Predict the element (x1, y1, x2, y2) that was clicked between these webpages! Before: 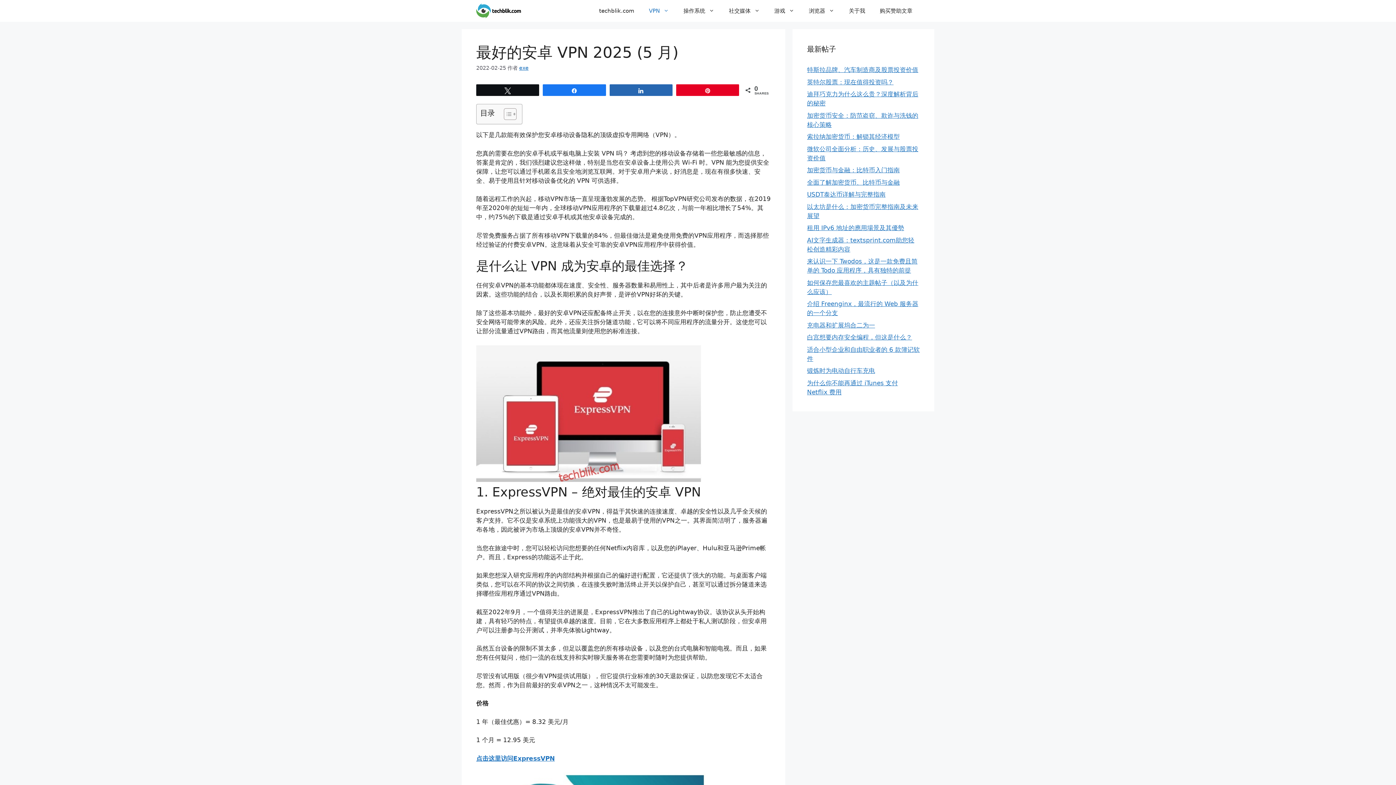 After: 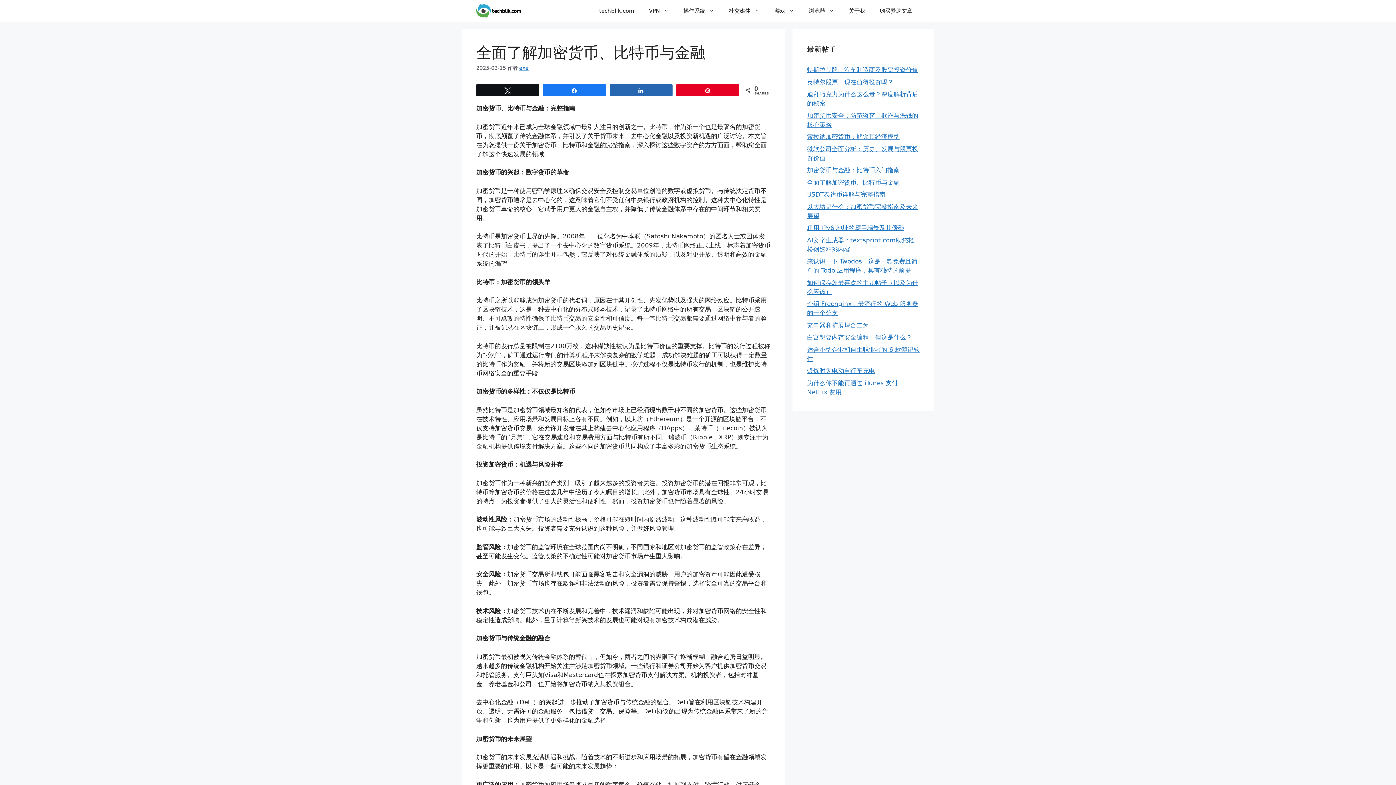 Action: label: 全面了解加密货币、比特币与金融 bbox: (807, 178, 900, 186)